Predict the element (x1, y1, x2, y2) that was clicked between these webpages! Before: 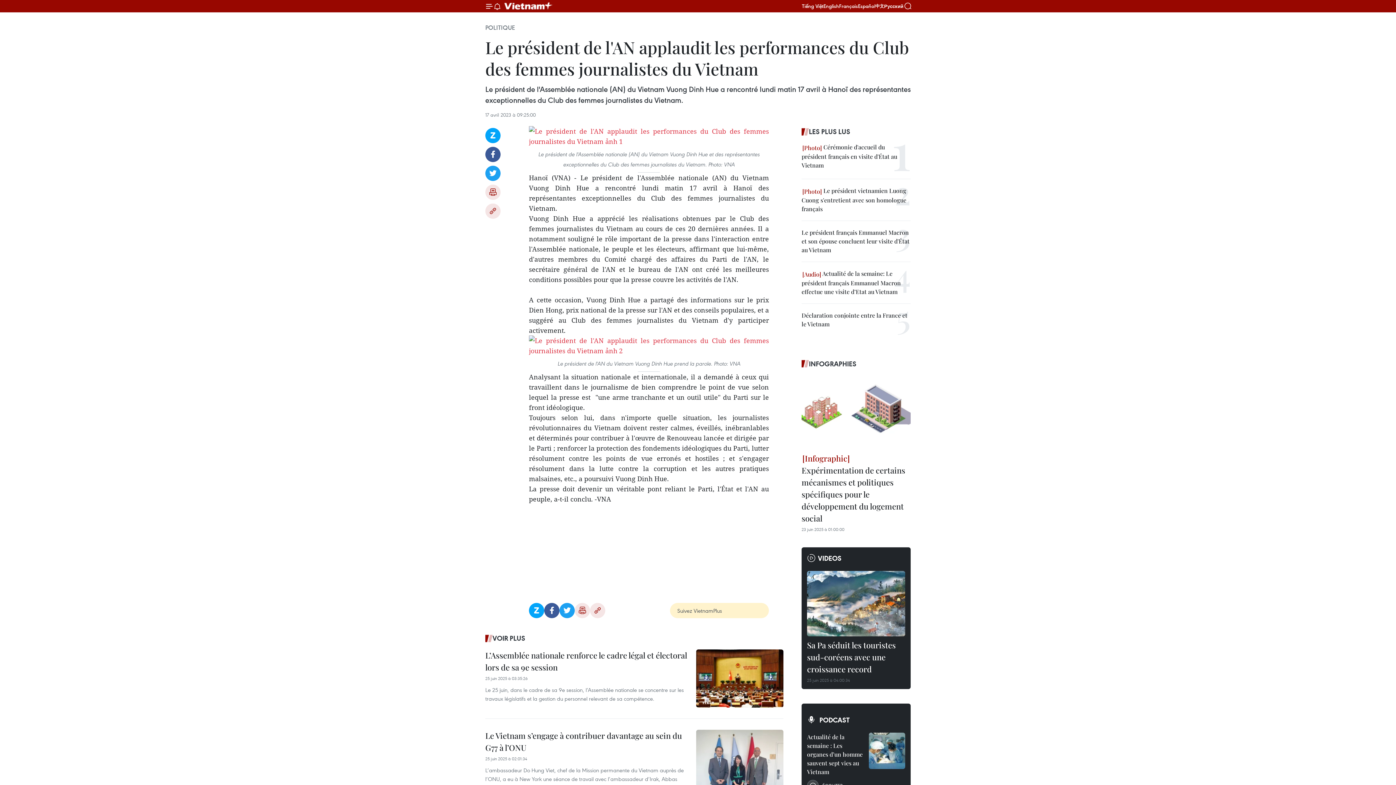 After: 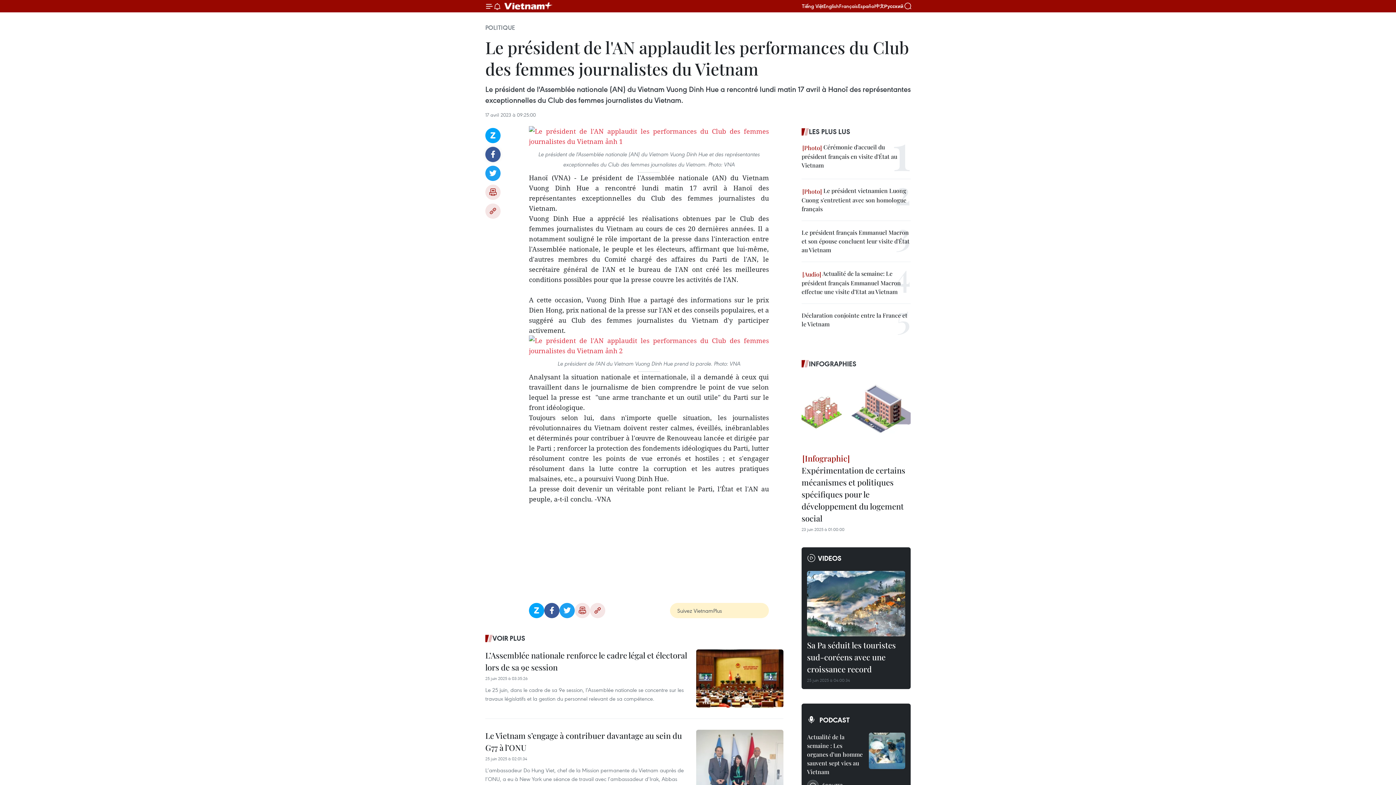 Action: label: Facebook bbox: (485, 146, 500, 162)